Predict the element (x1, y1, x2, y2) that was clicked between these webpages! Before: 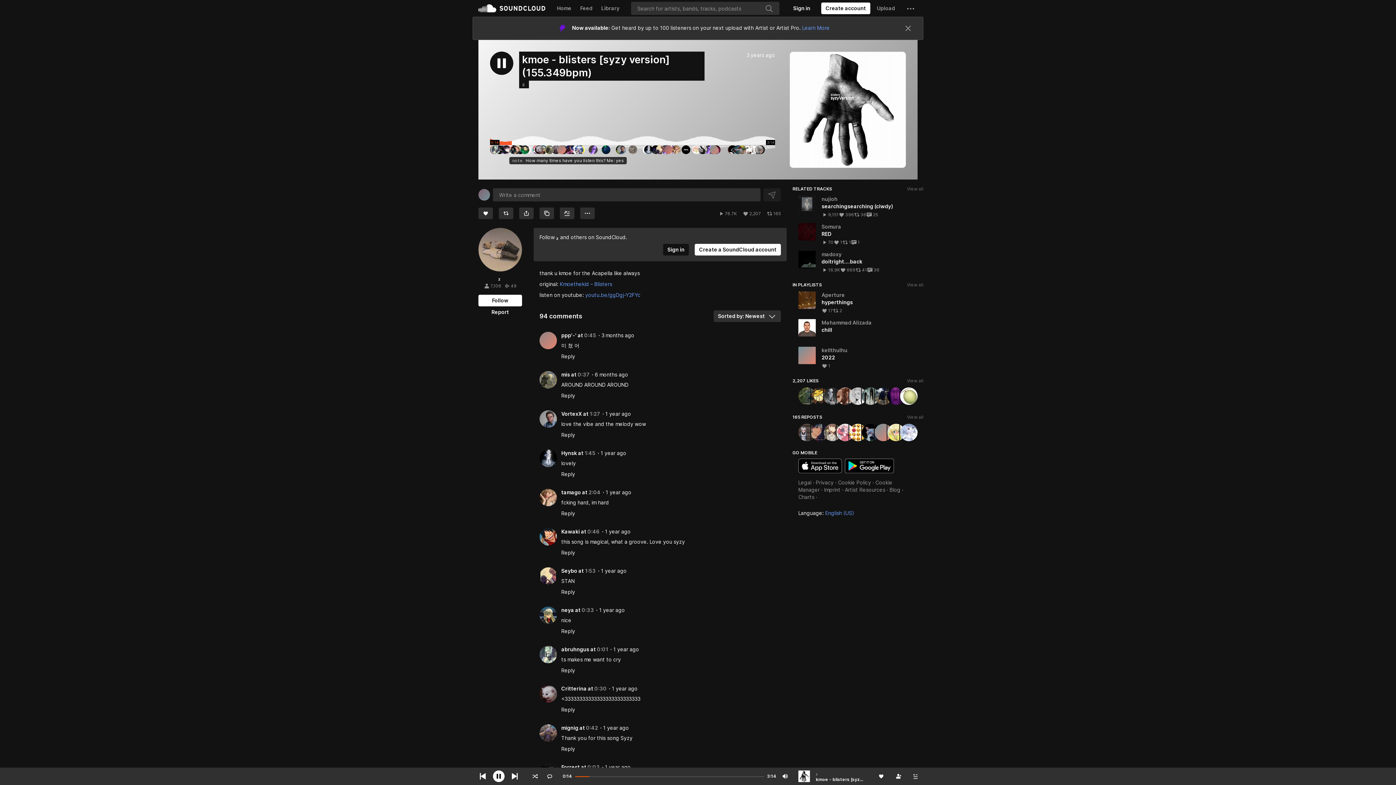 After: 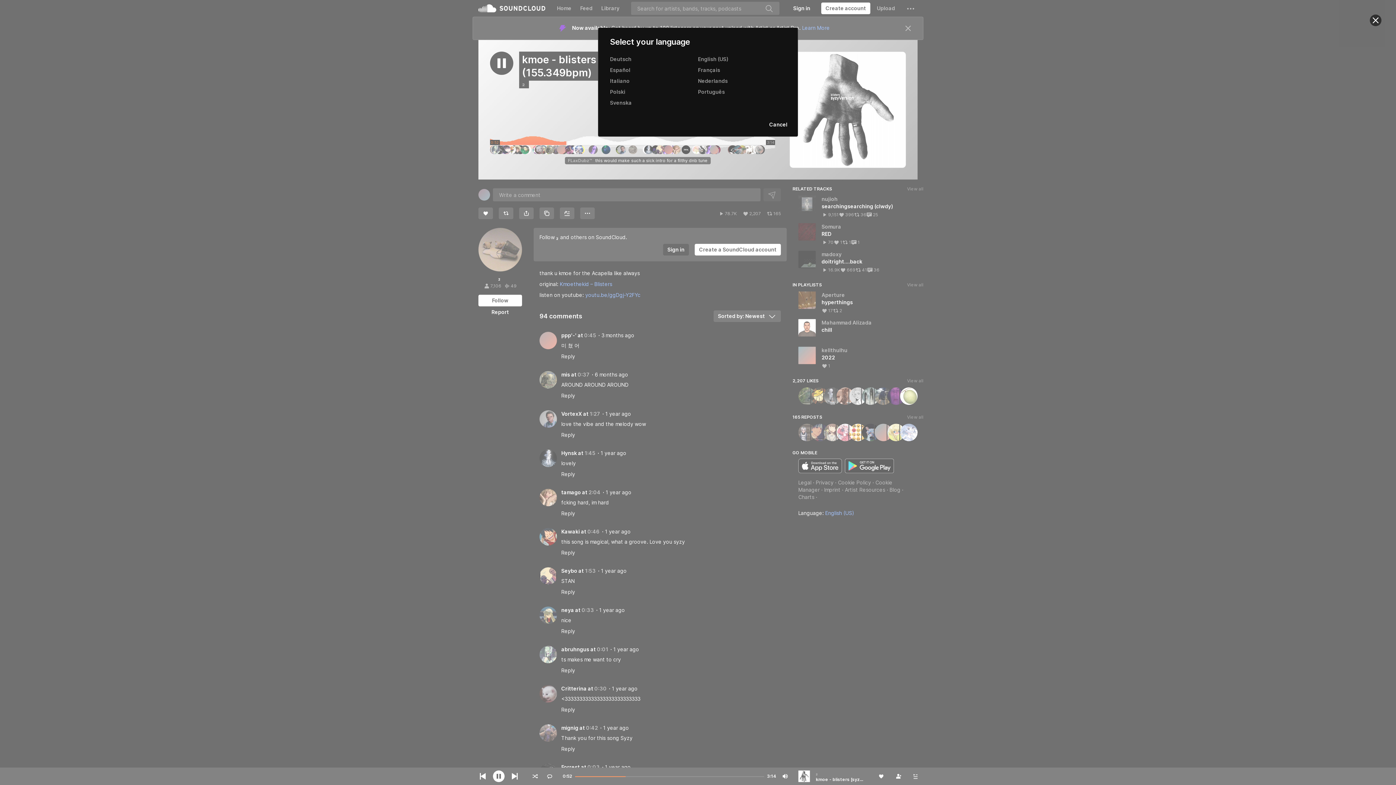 Action: bbox: (798, 196, 854, 202) label: Language: English (US)